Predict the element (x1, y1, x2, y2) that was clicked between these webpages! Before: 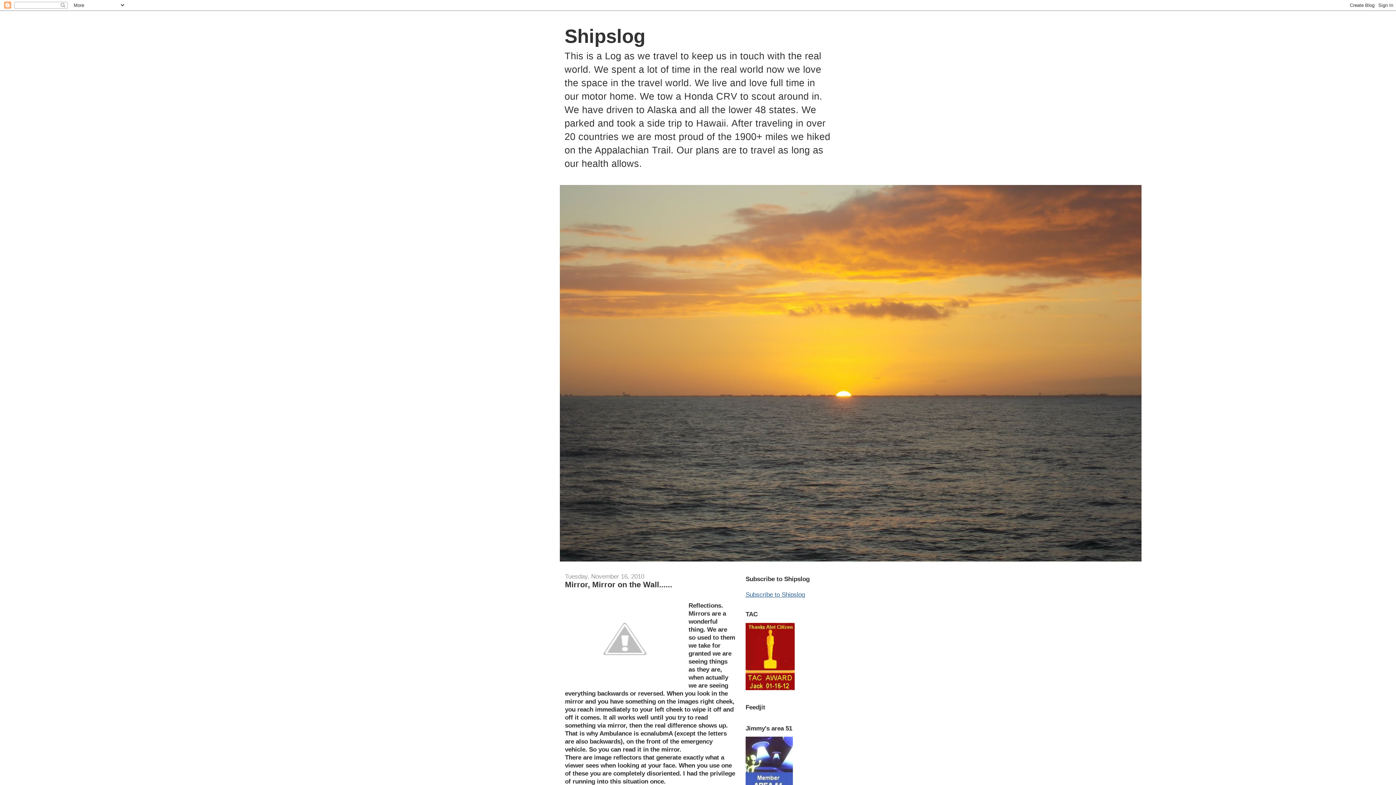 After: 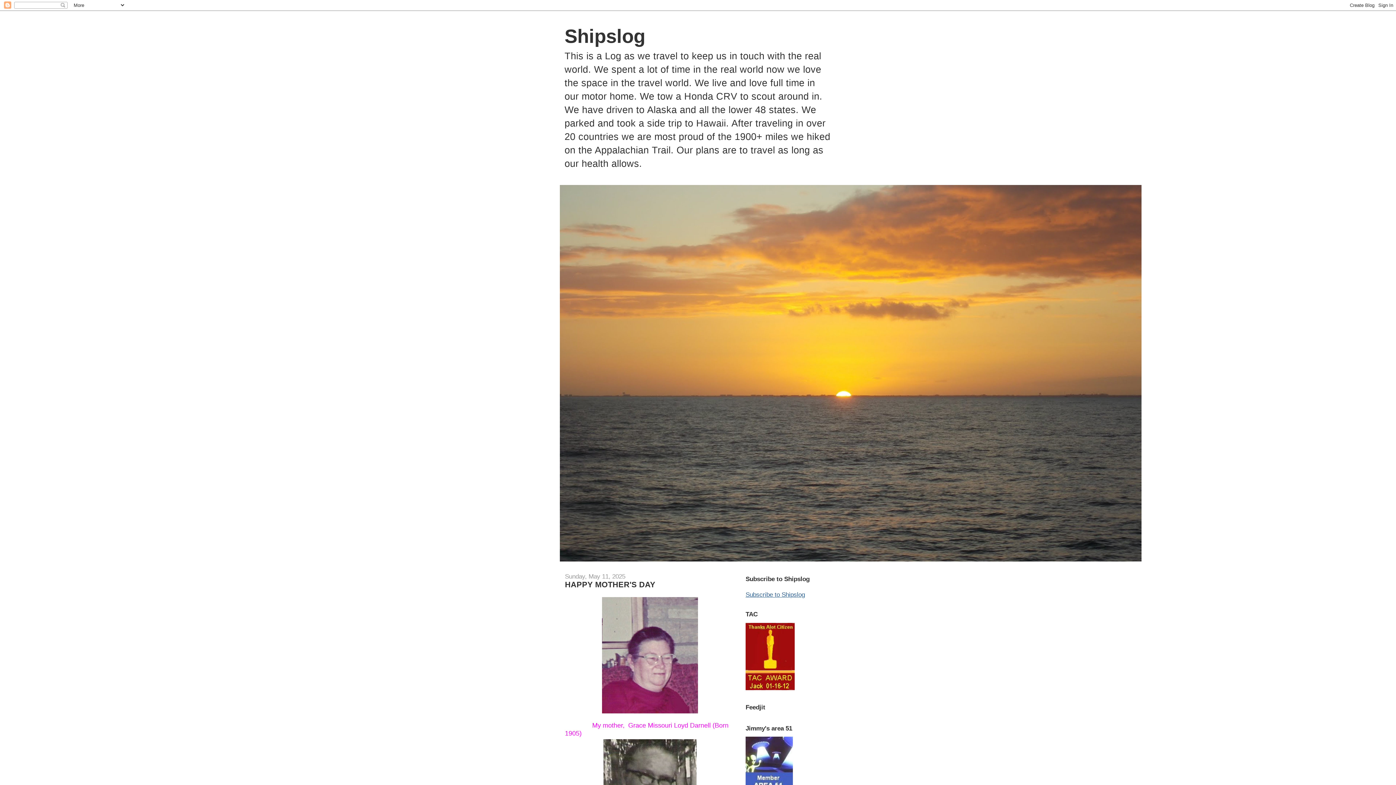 Action: bbox: (564, 25, 645, 46) label: Shipslog